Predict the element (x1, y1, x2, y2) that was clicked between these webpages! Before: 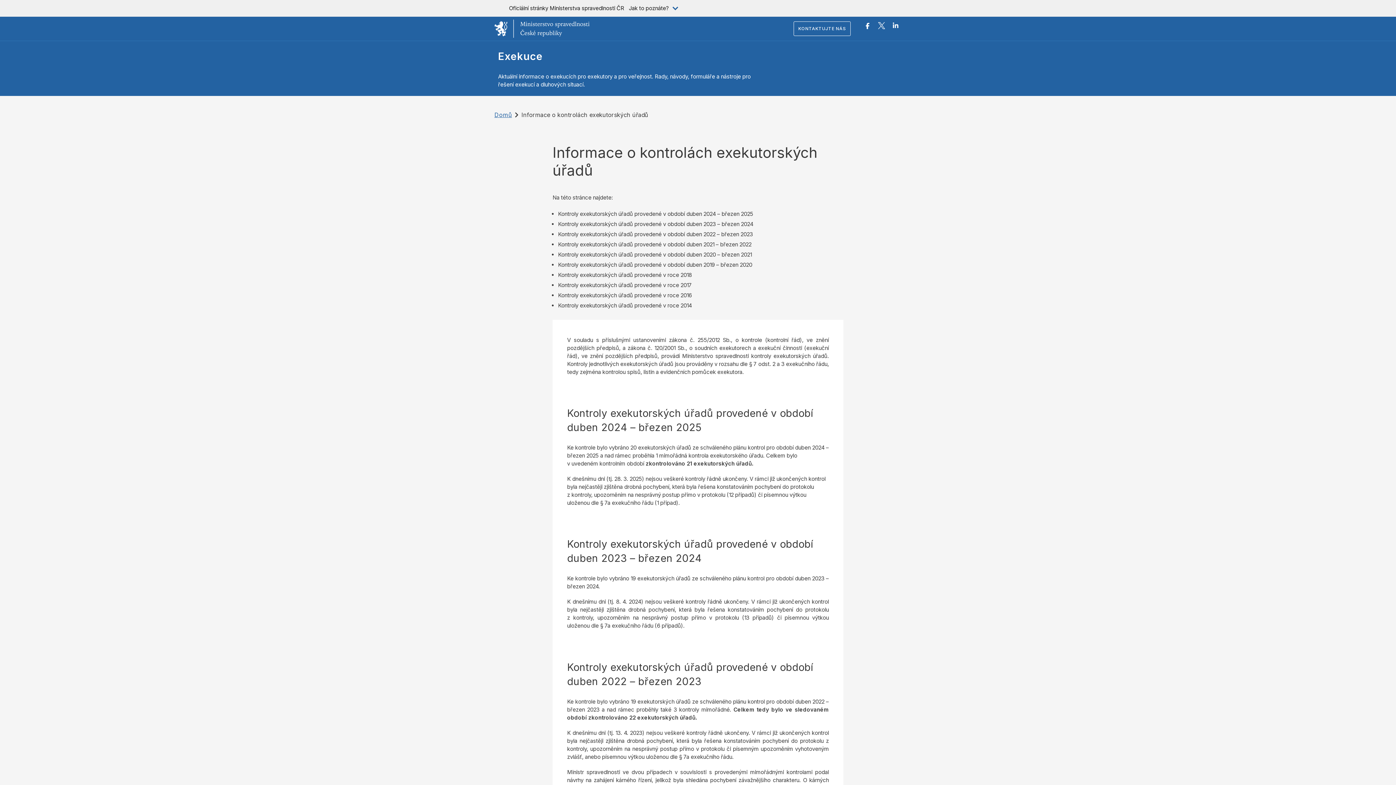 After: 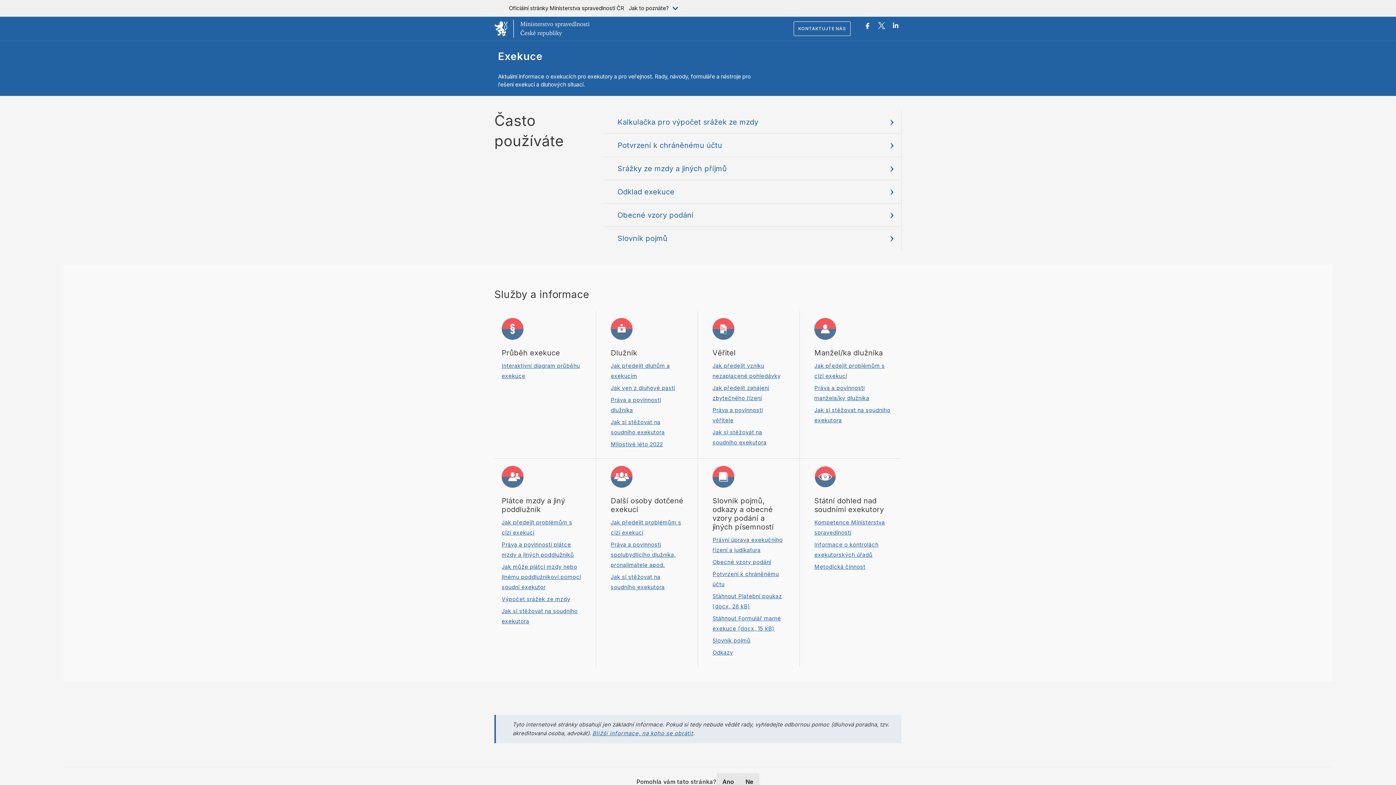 Action: bbox: (498, 50, 542, 62) label: Exekuce